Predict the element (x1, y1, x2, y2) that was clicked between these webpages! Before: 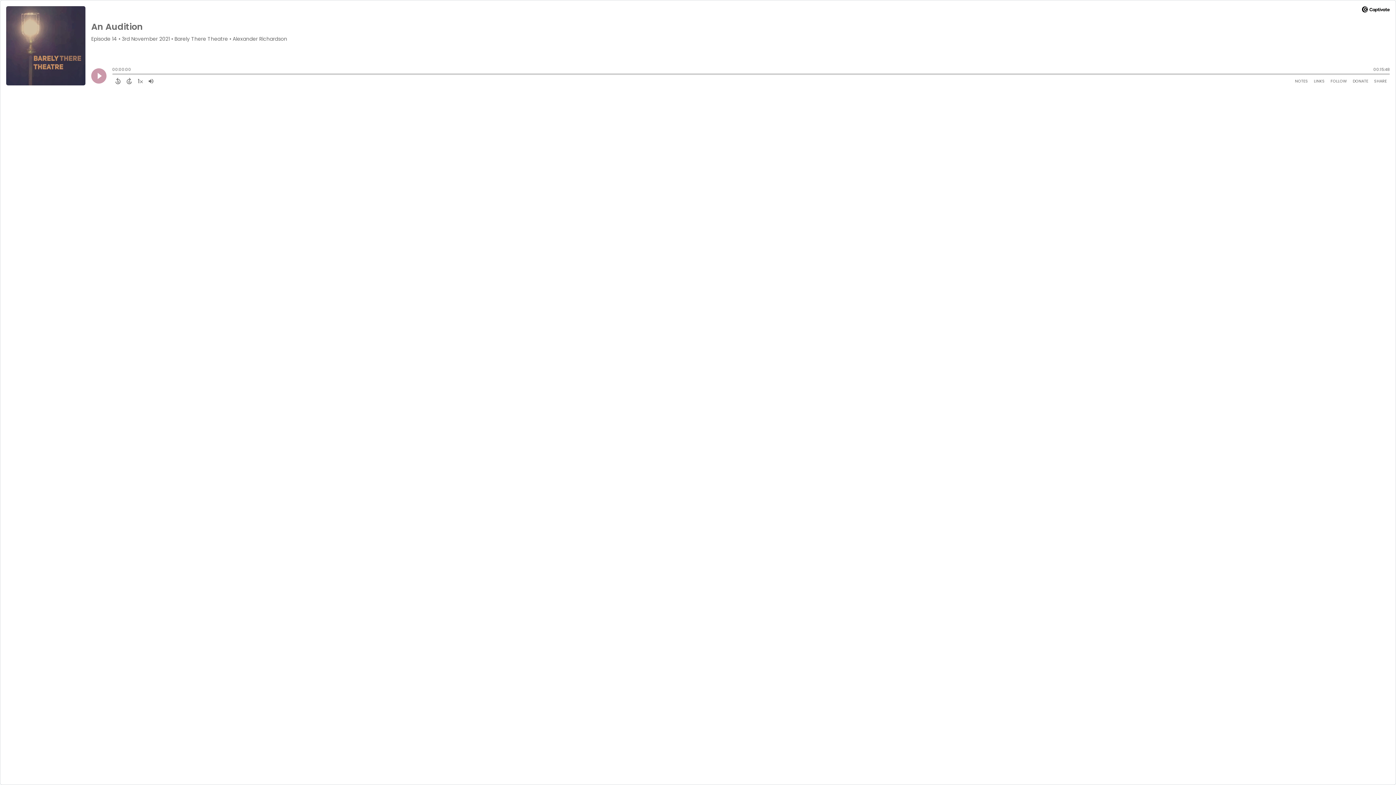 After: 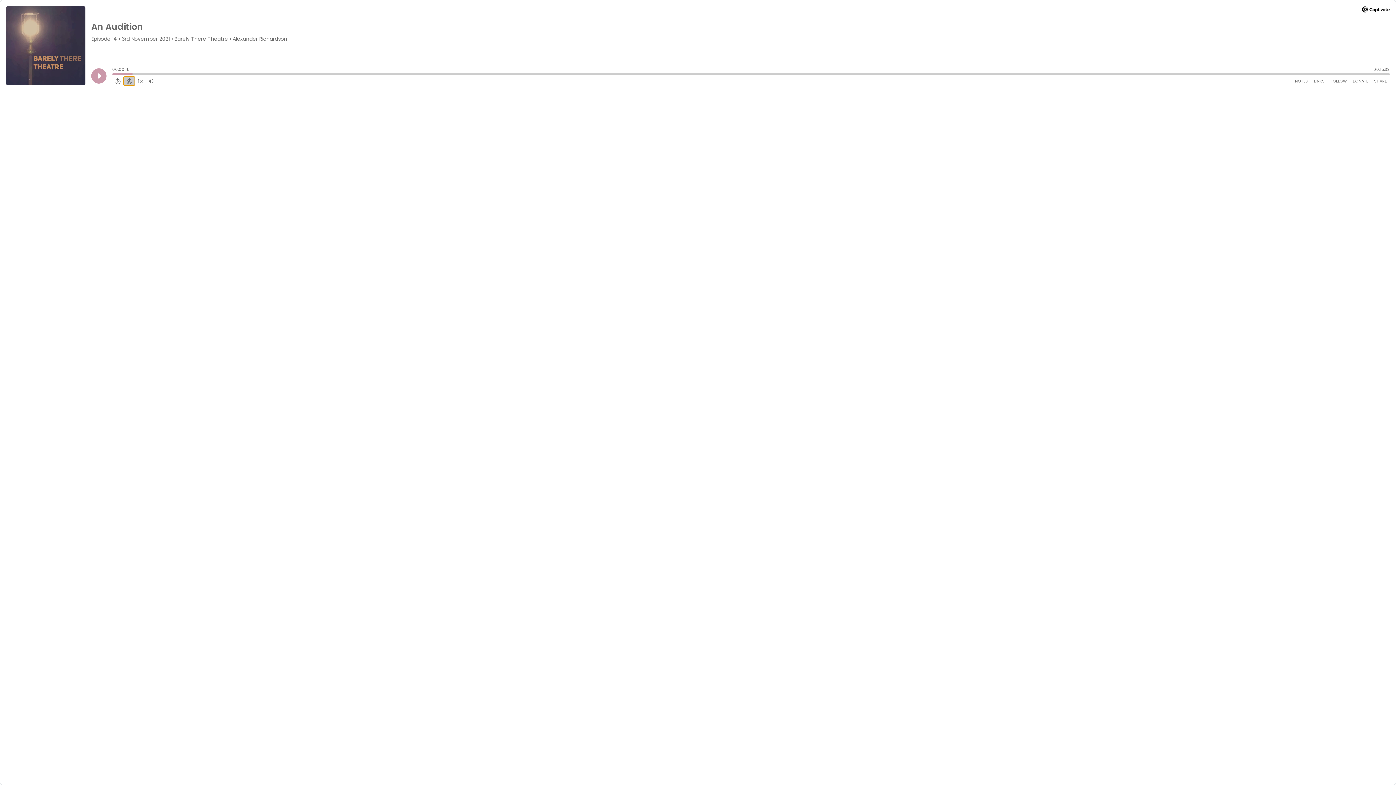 Action: bbox: (123, 76, 134, 85) label: Forward 15 Seconds